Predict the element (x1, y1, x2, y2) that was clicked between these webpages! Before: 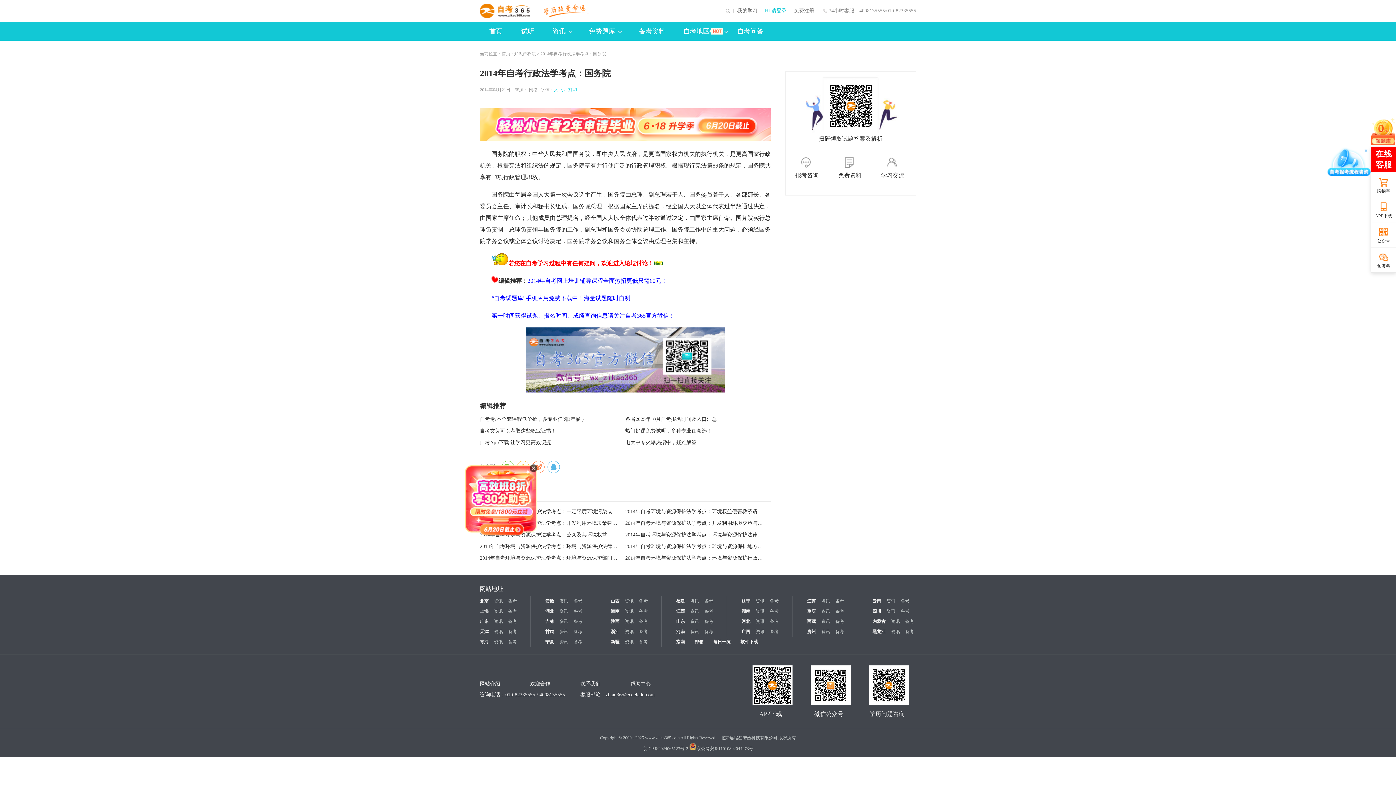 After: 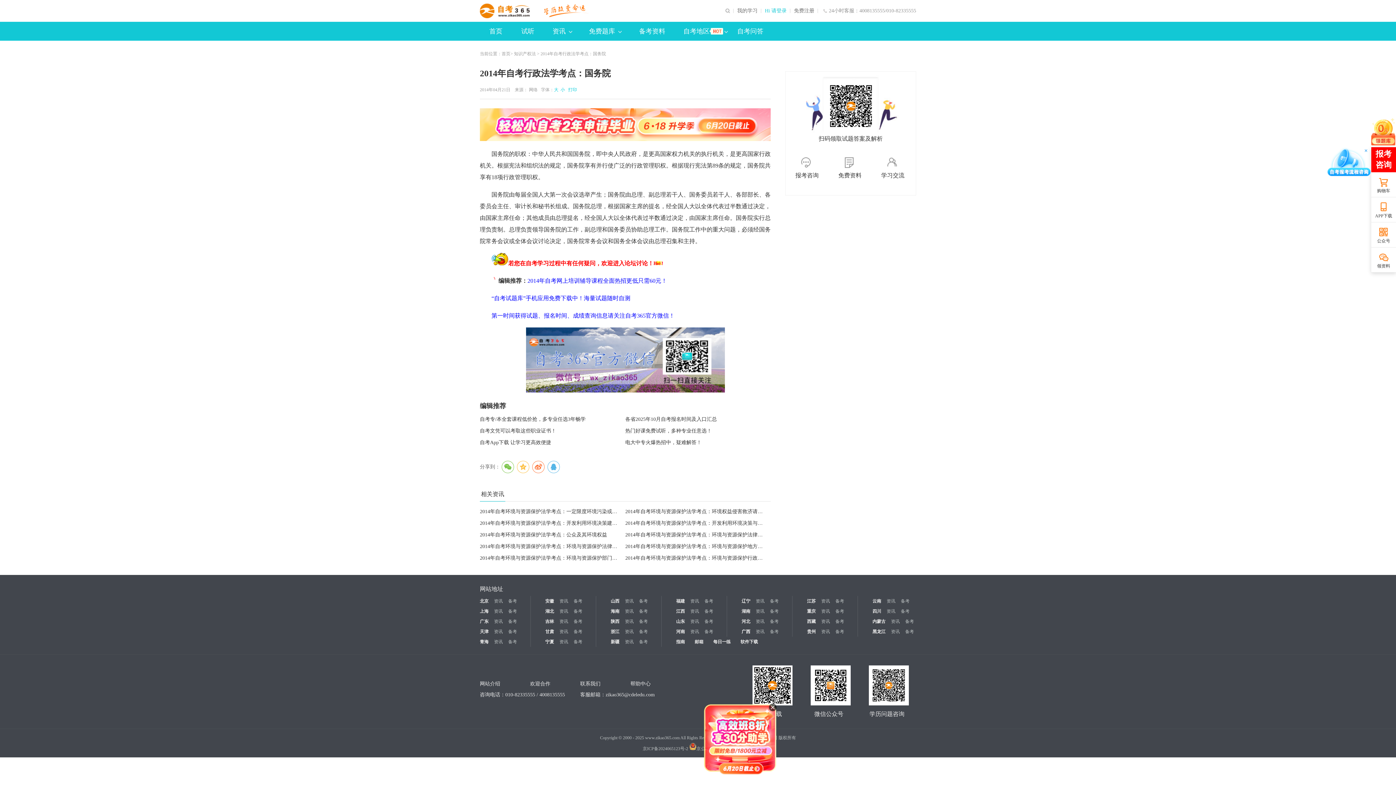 Action: label: 广西 bbox: (741, 626, 750, 637)